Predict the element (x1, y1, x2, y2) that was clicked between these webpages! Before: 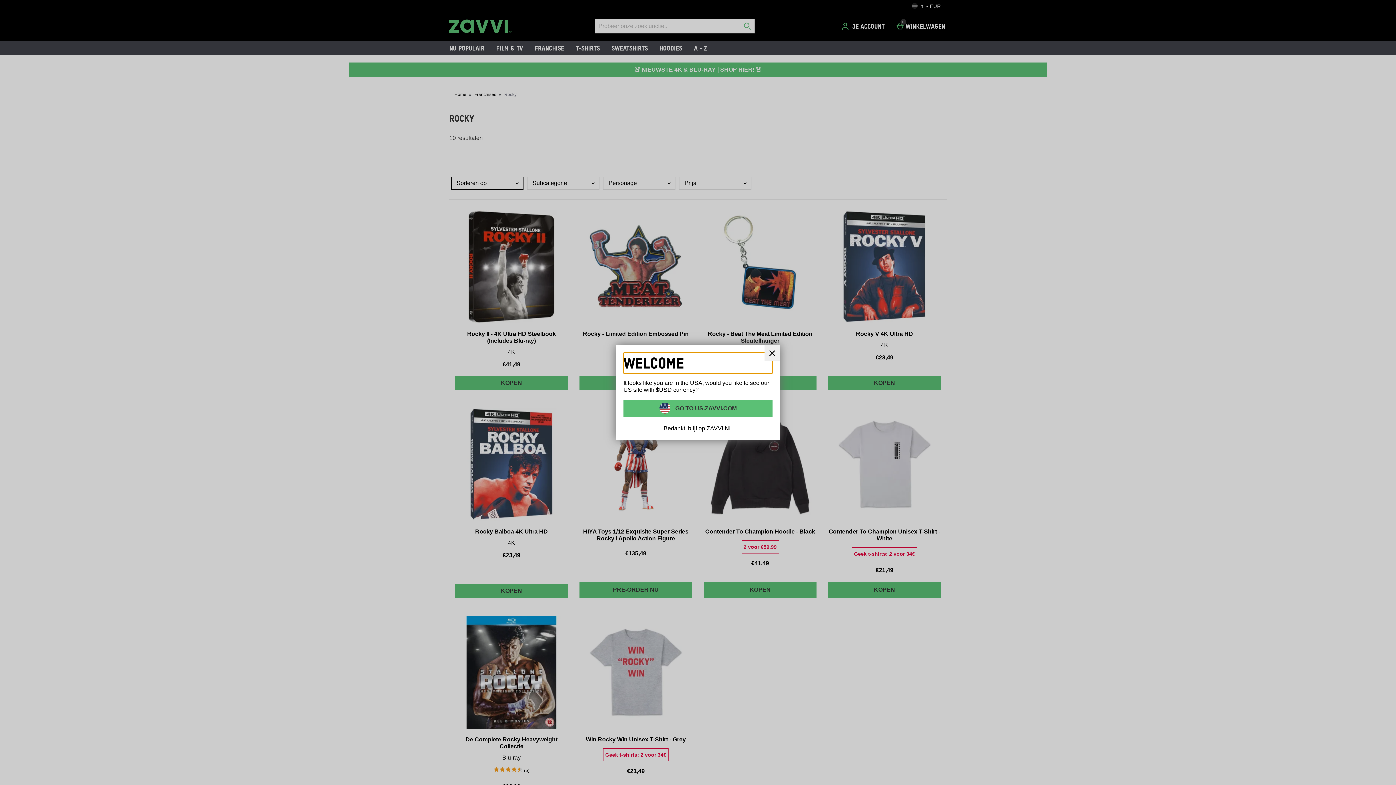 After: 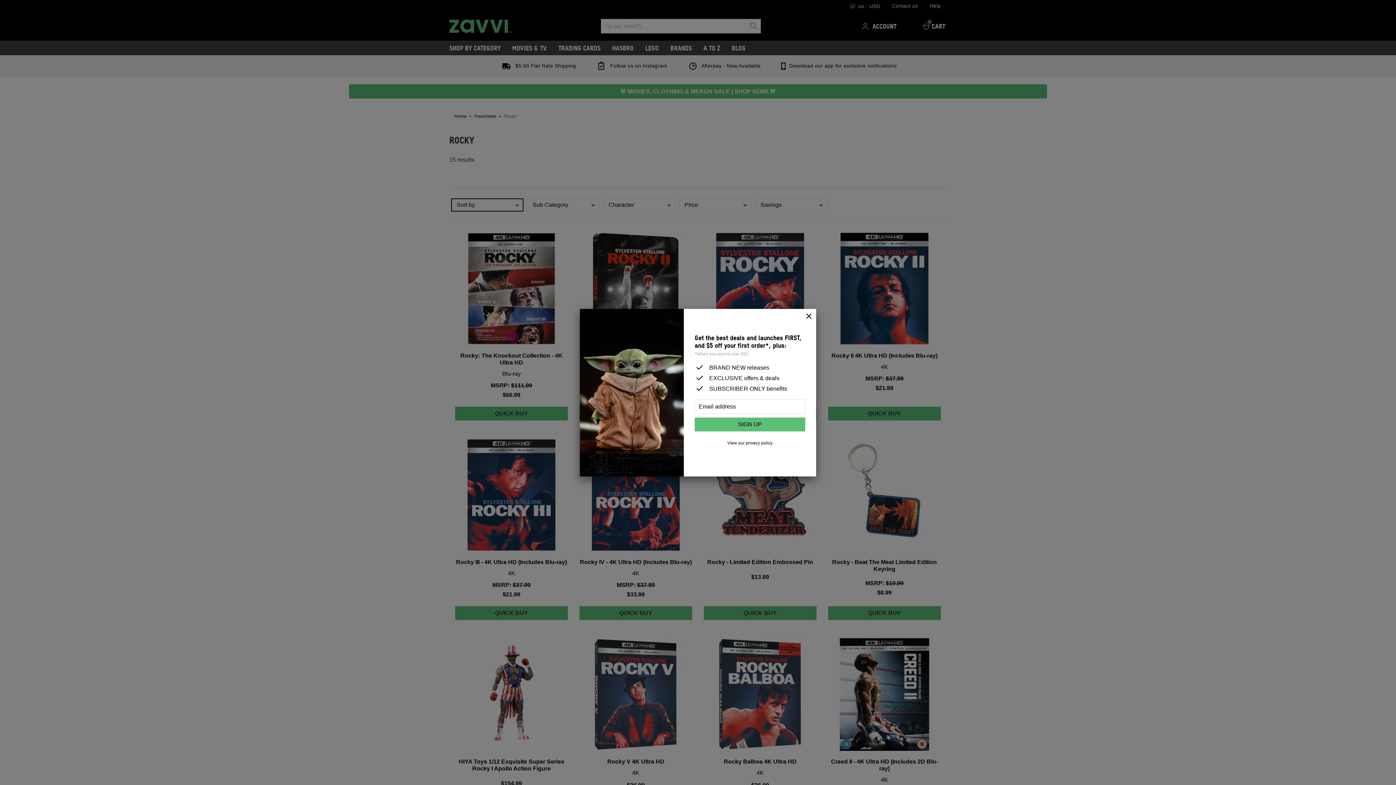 Action: bbox: (623, 400, 772, 417) label:  GO TO US.ZAVVI.COM